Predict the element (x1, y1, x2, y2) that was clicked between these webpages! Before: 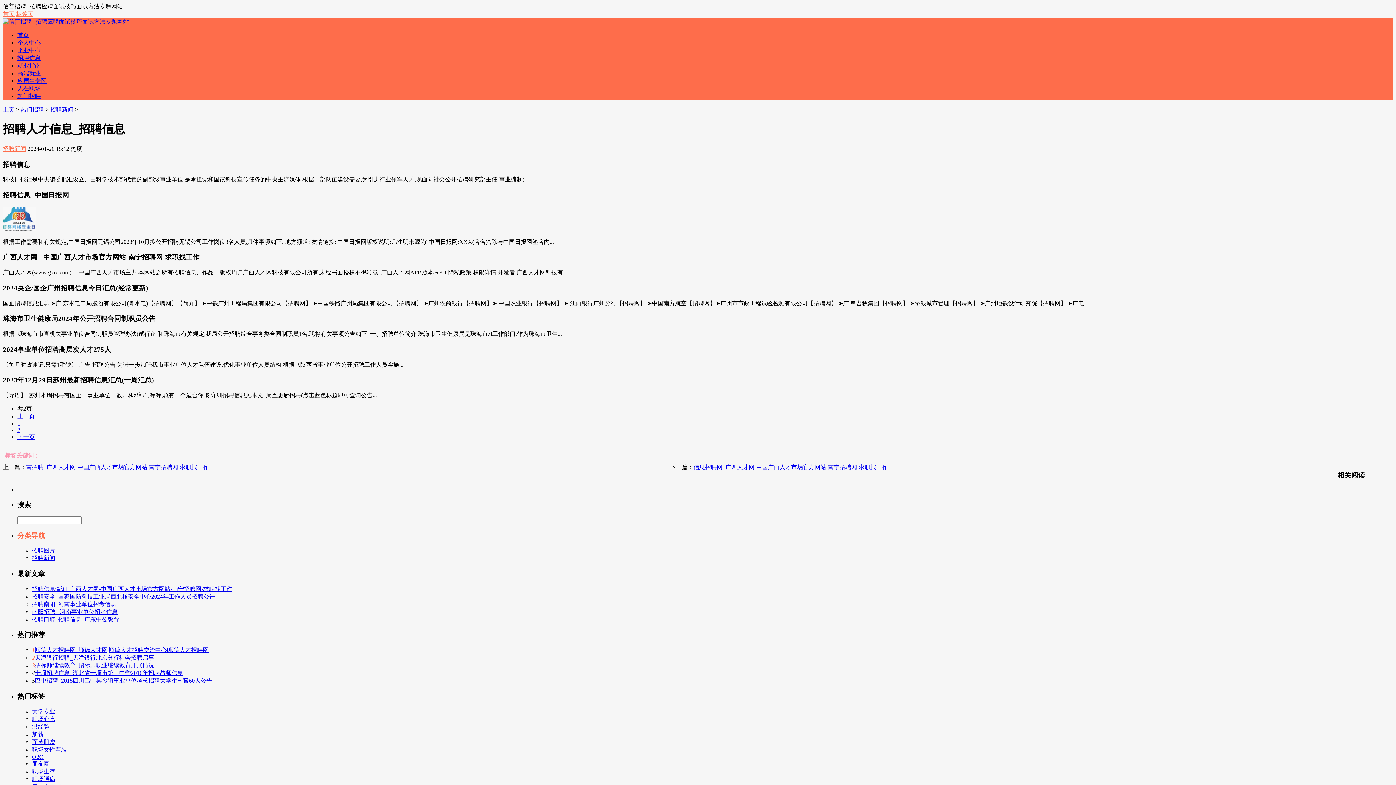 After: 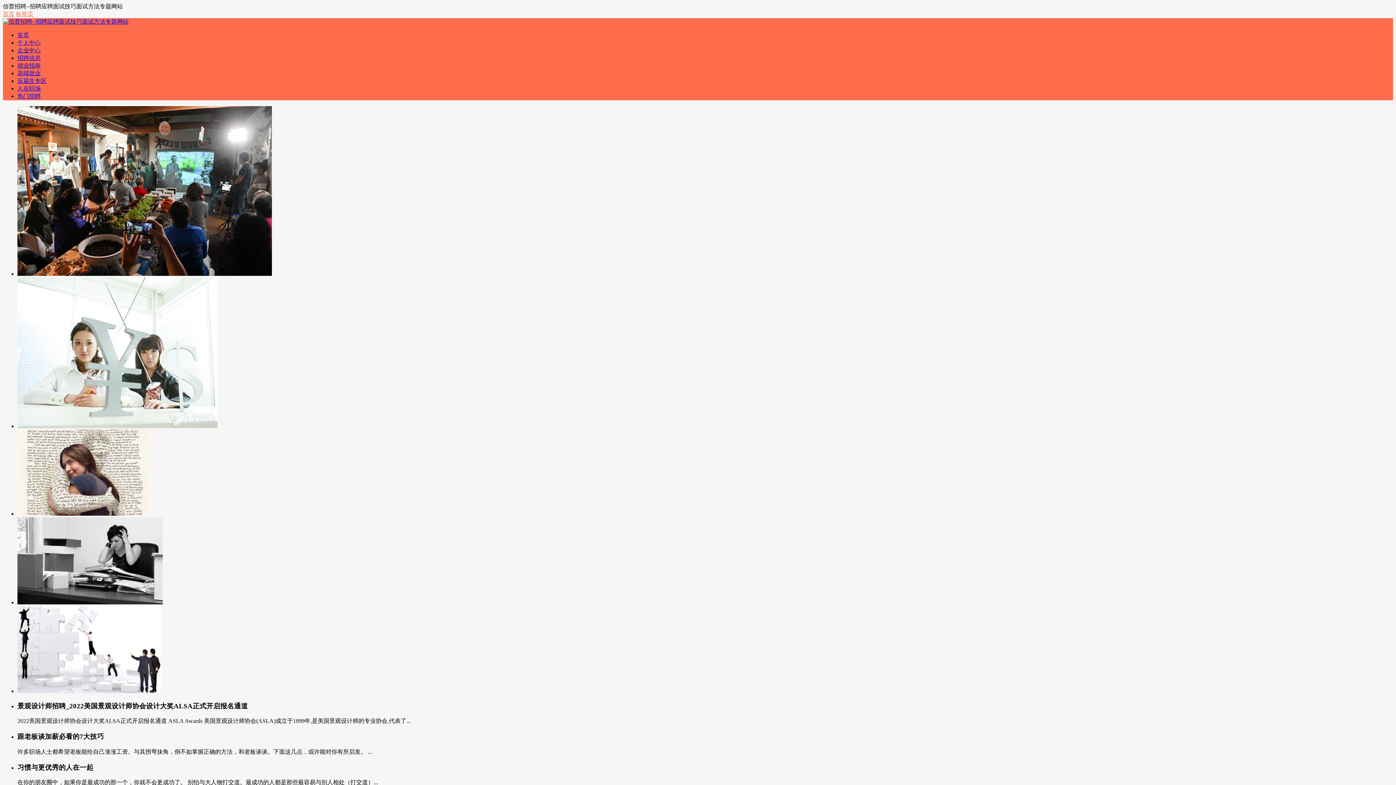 Action: bbox: (17, 32, 29, 38) label: 首页